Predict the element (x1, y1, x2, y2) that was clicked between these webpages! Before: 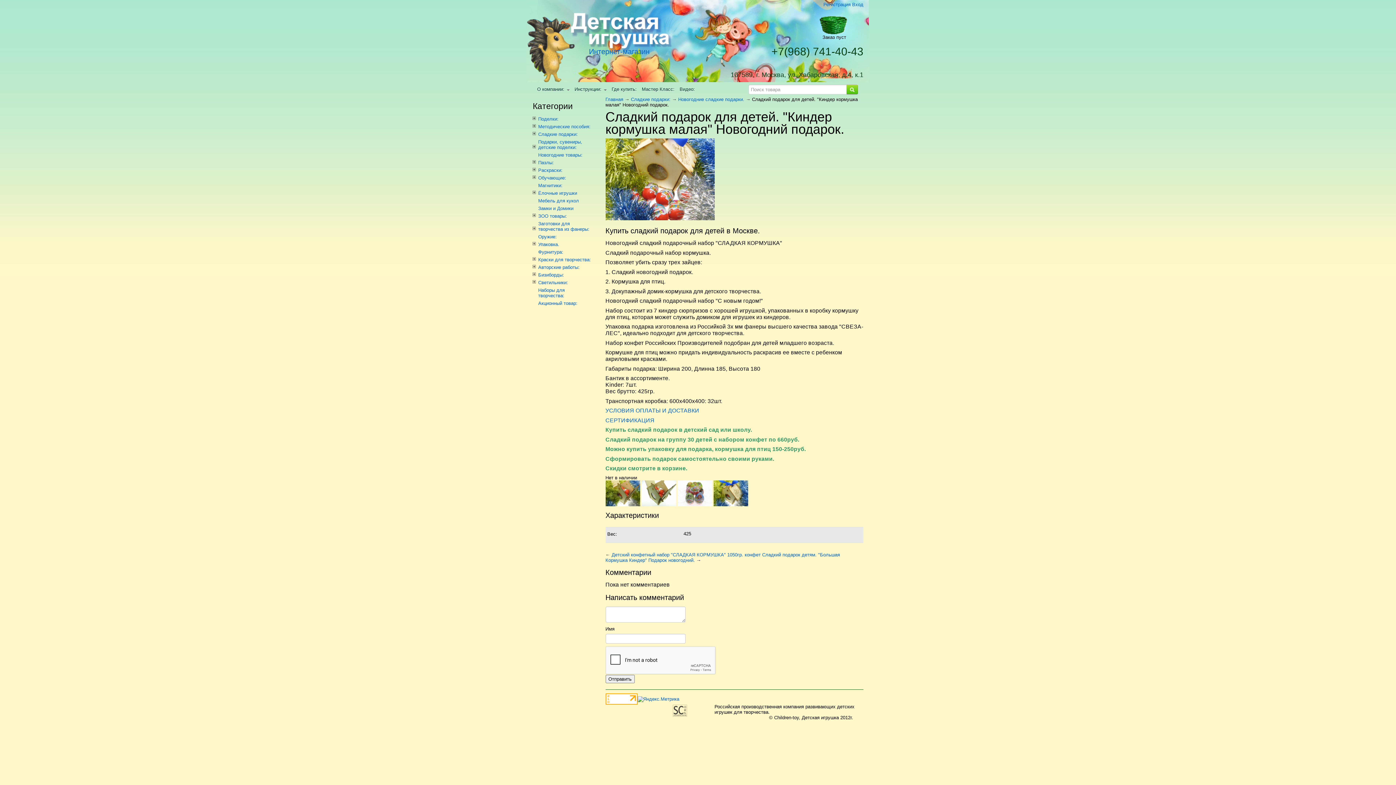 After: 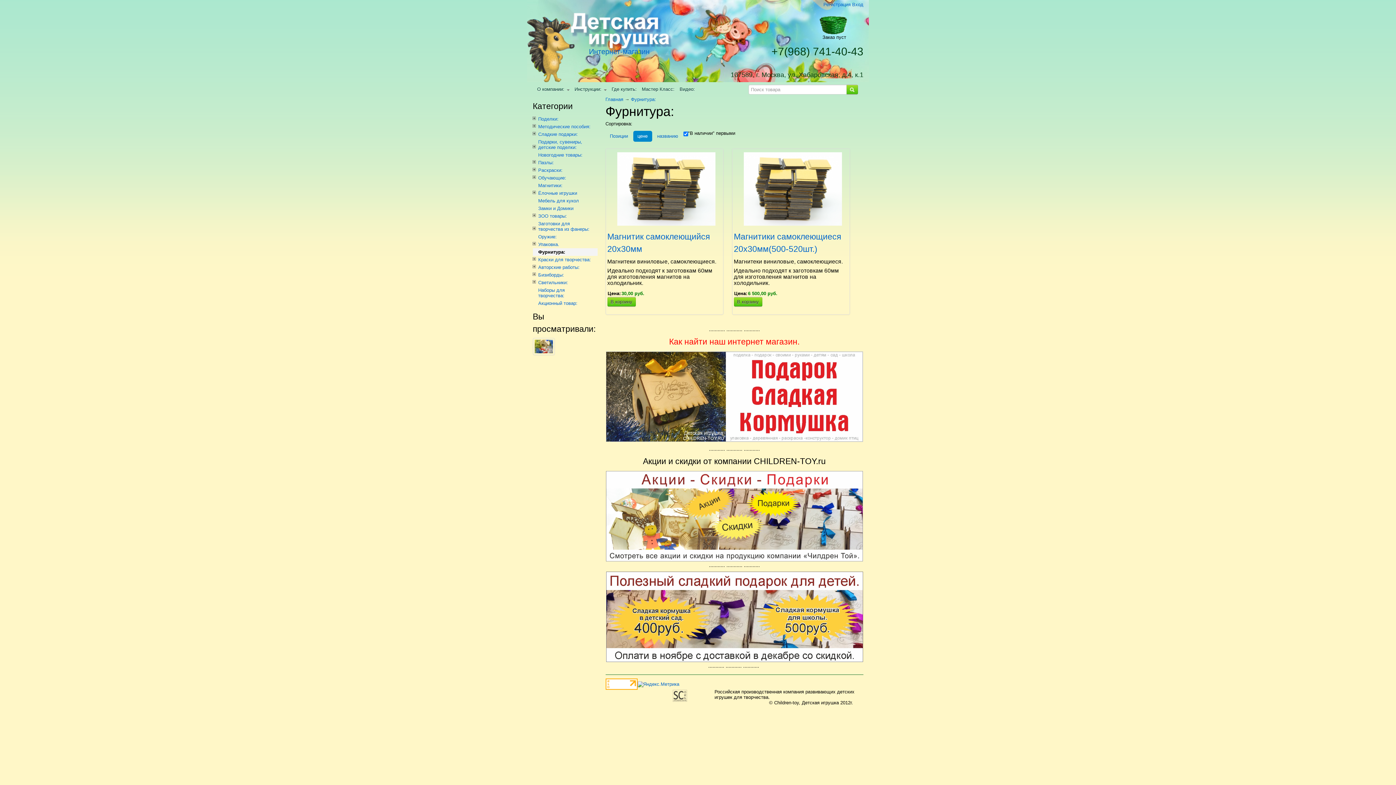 Action: bbox: (532, 248, 597, 256) label: Фурнитура: